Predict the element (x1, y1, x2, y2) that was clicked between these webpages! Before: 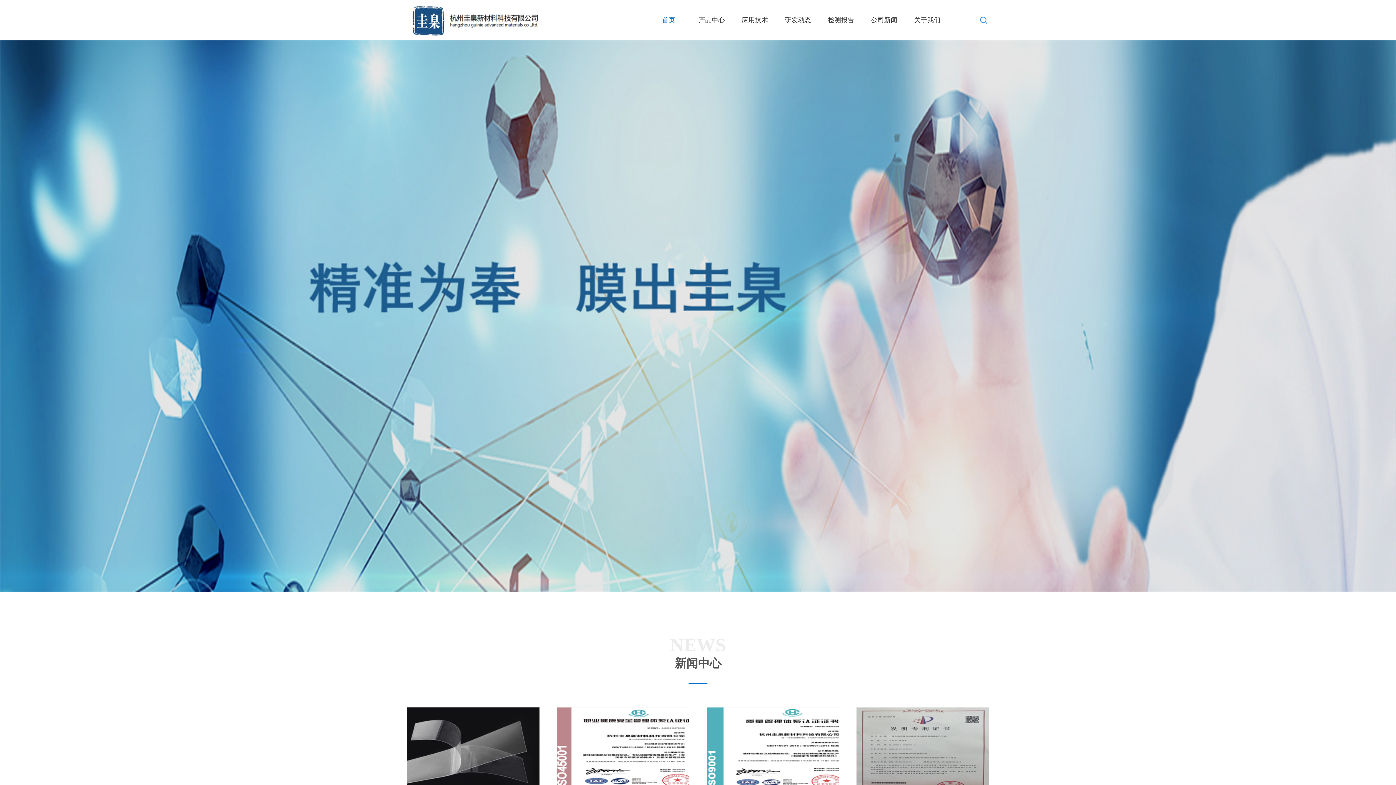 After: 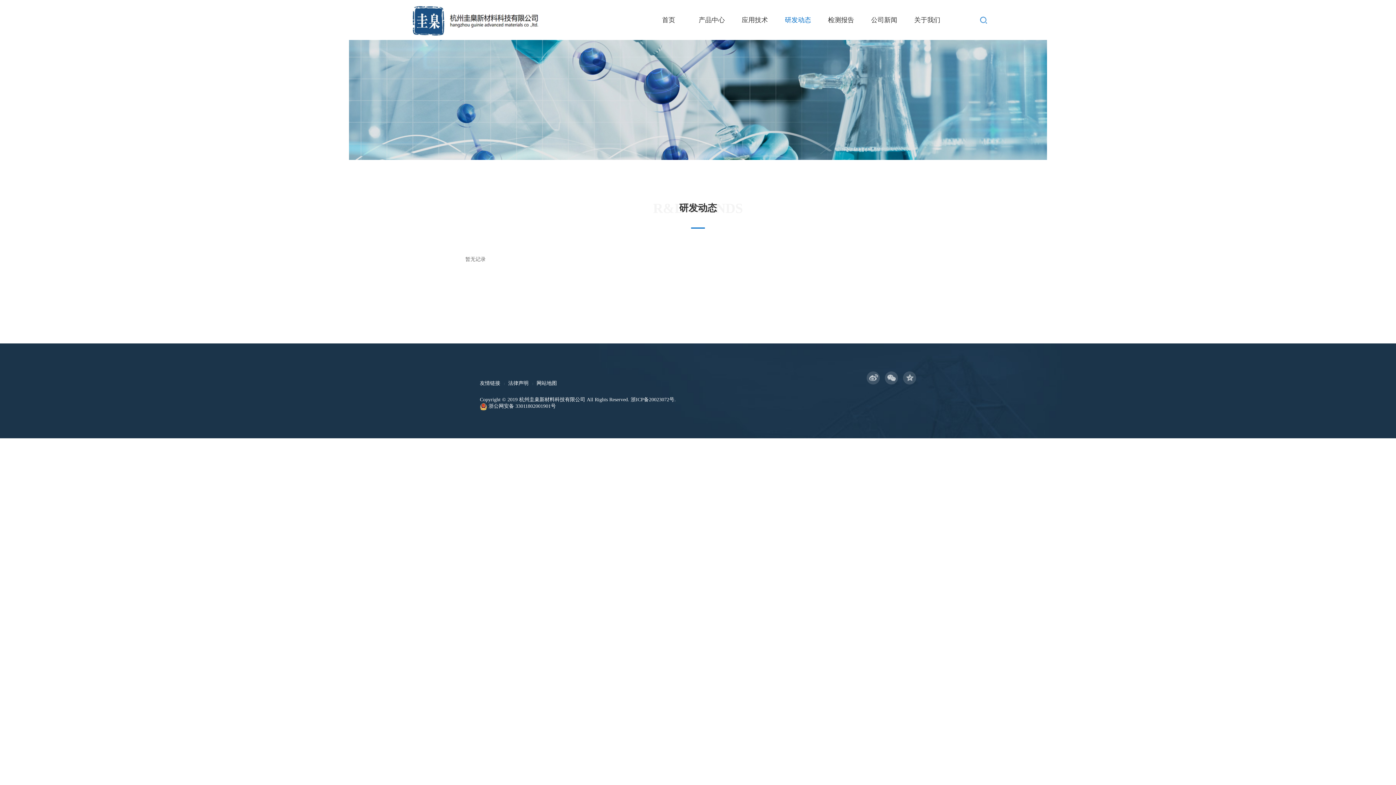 Action: bbox: (776, 14, 819, 25) label: 研发动态